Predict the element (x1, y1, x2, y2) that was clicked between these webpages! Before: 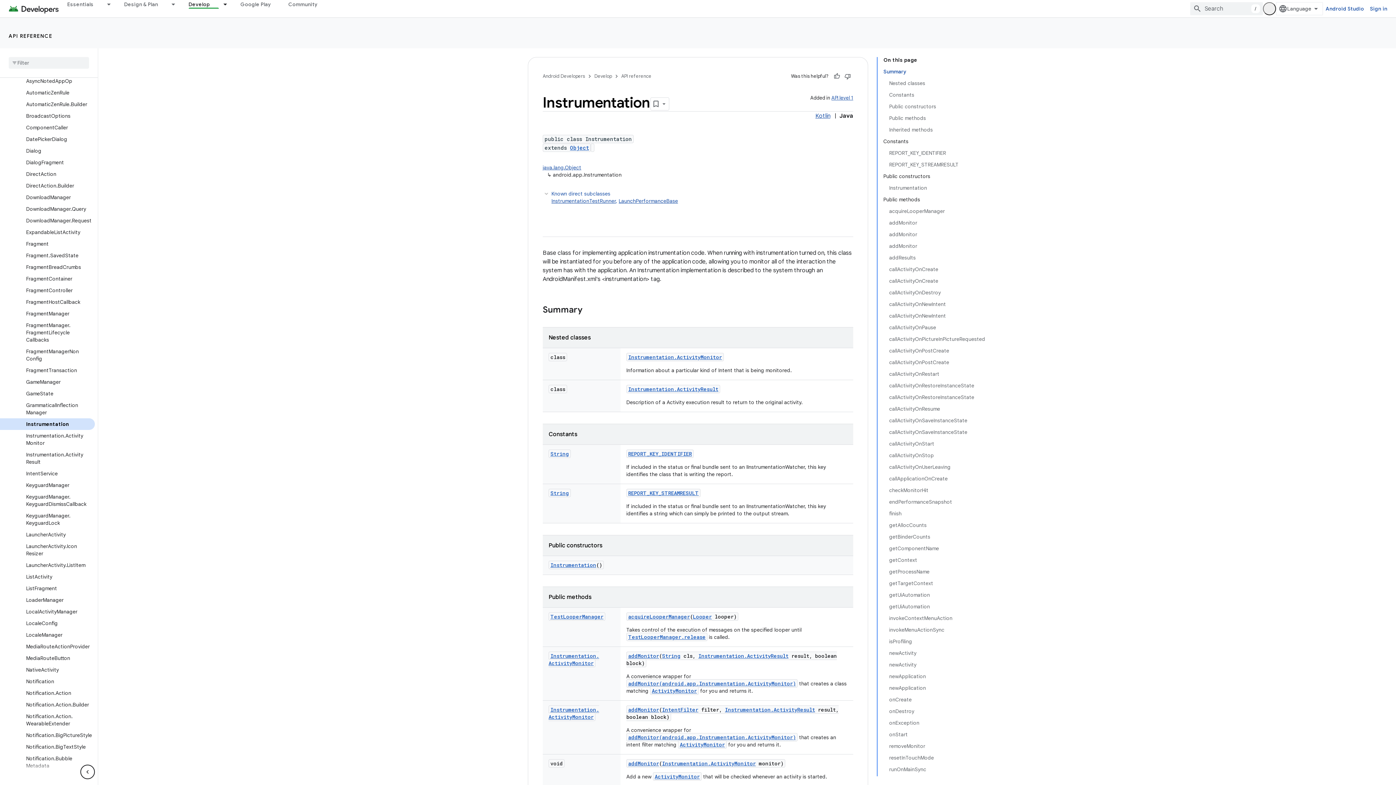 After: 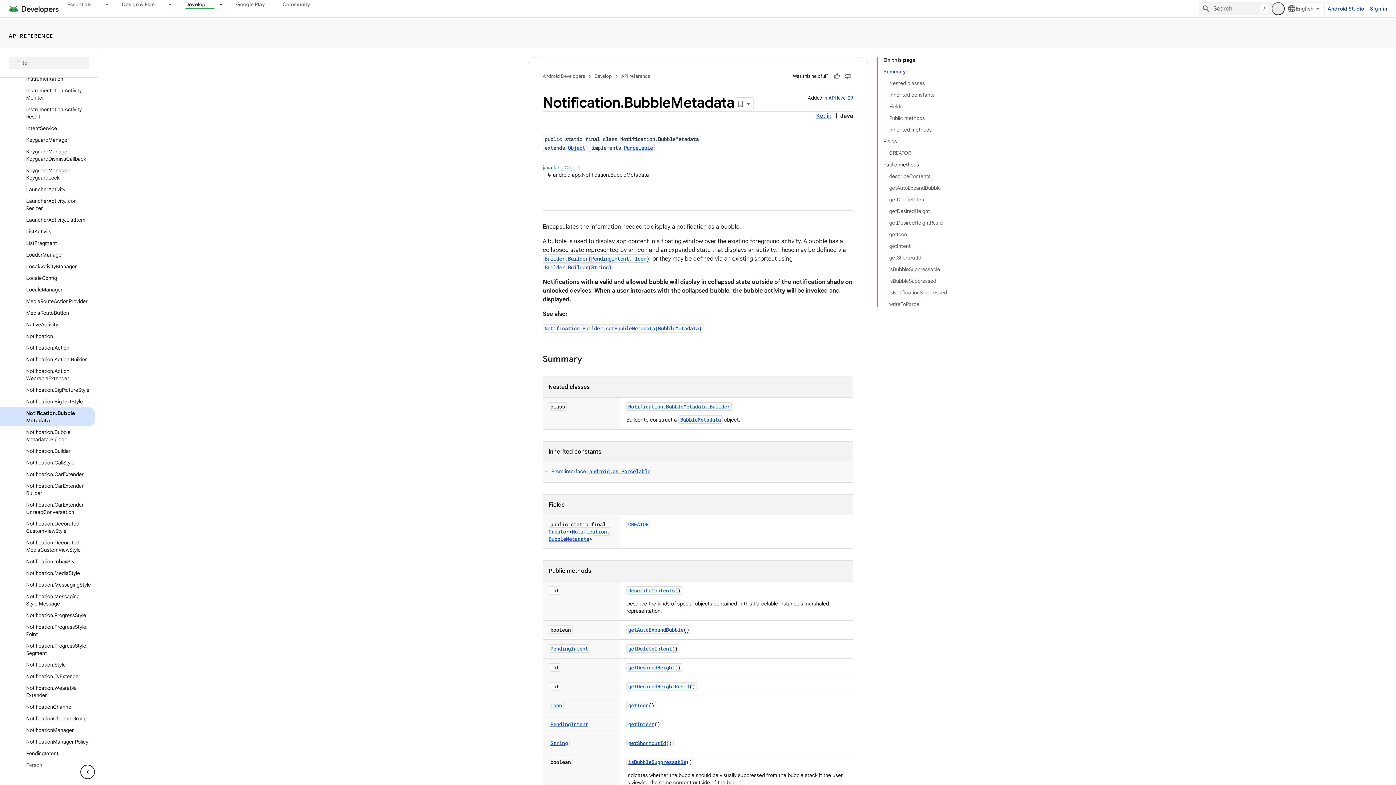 Action: label: Notification.BubbleMetadata bbox: (0, 745, 94, 764)